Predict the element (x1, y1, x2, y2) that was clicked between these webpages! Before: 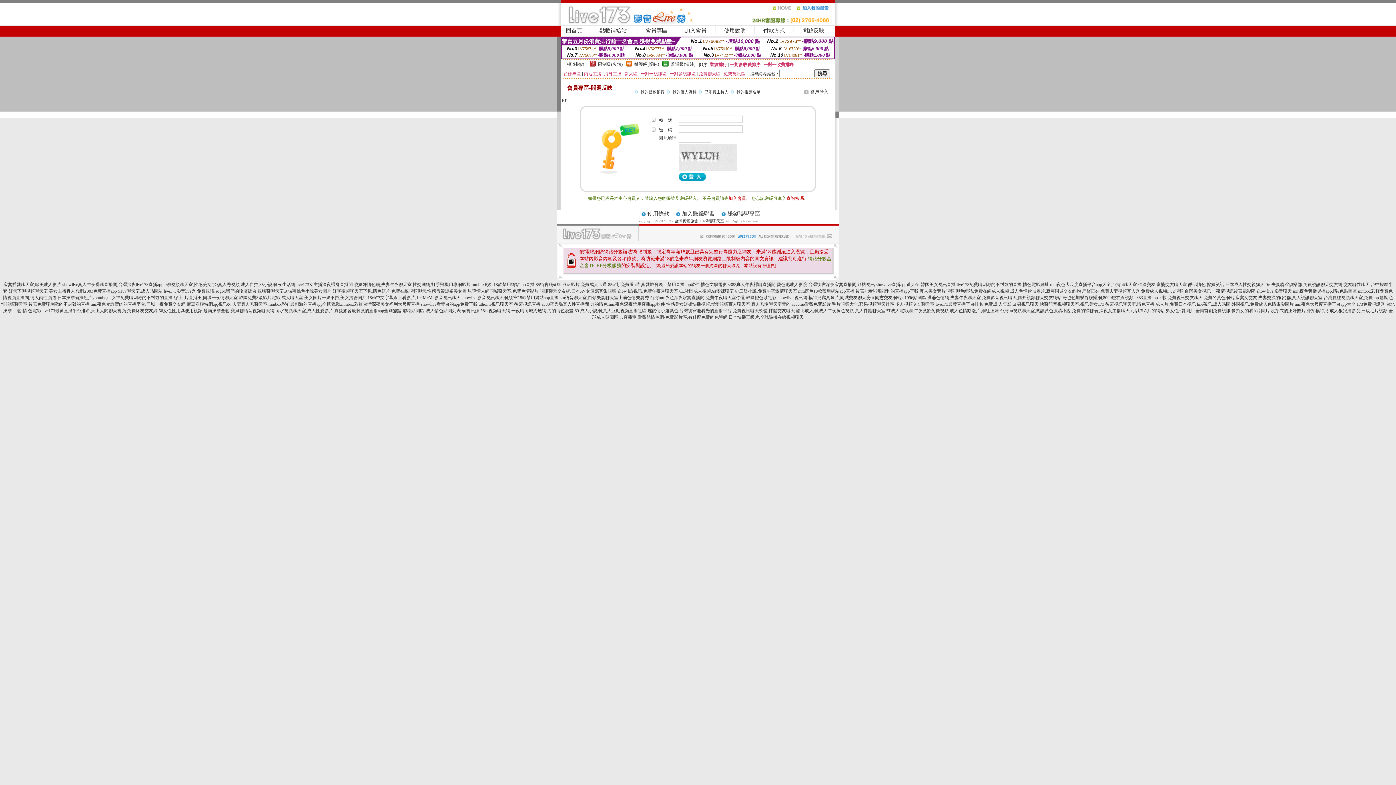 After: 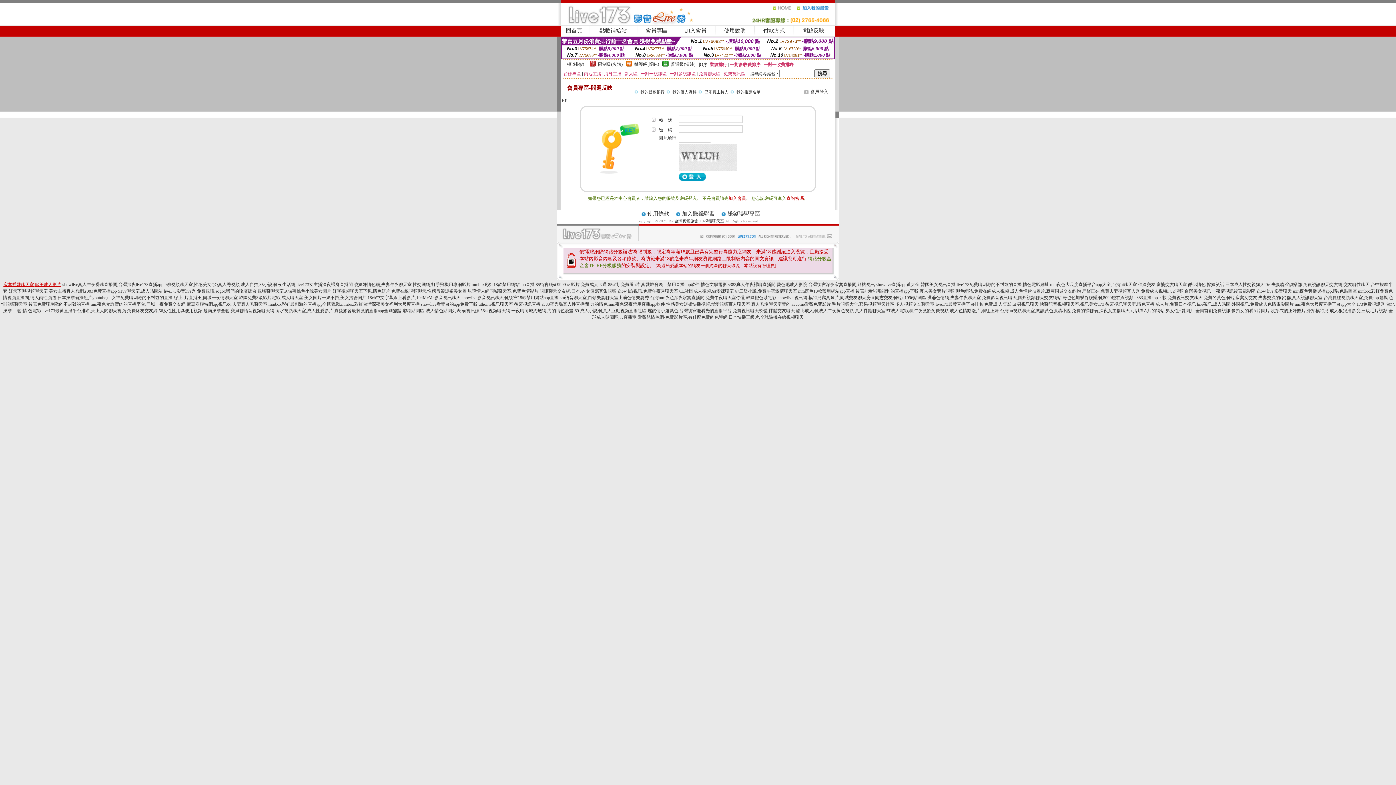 Action: bbox: (3, 282, 61, 287) label: 寂寞愛愛聊天室,歐美成人影片